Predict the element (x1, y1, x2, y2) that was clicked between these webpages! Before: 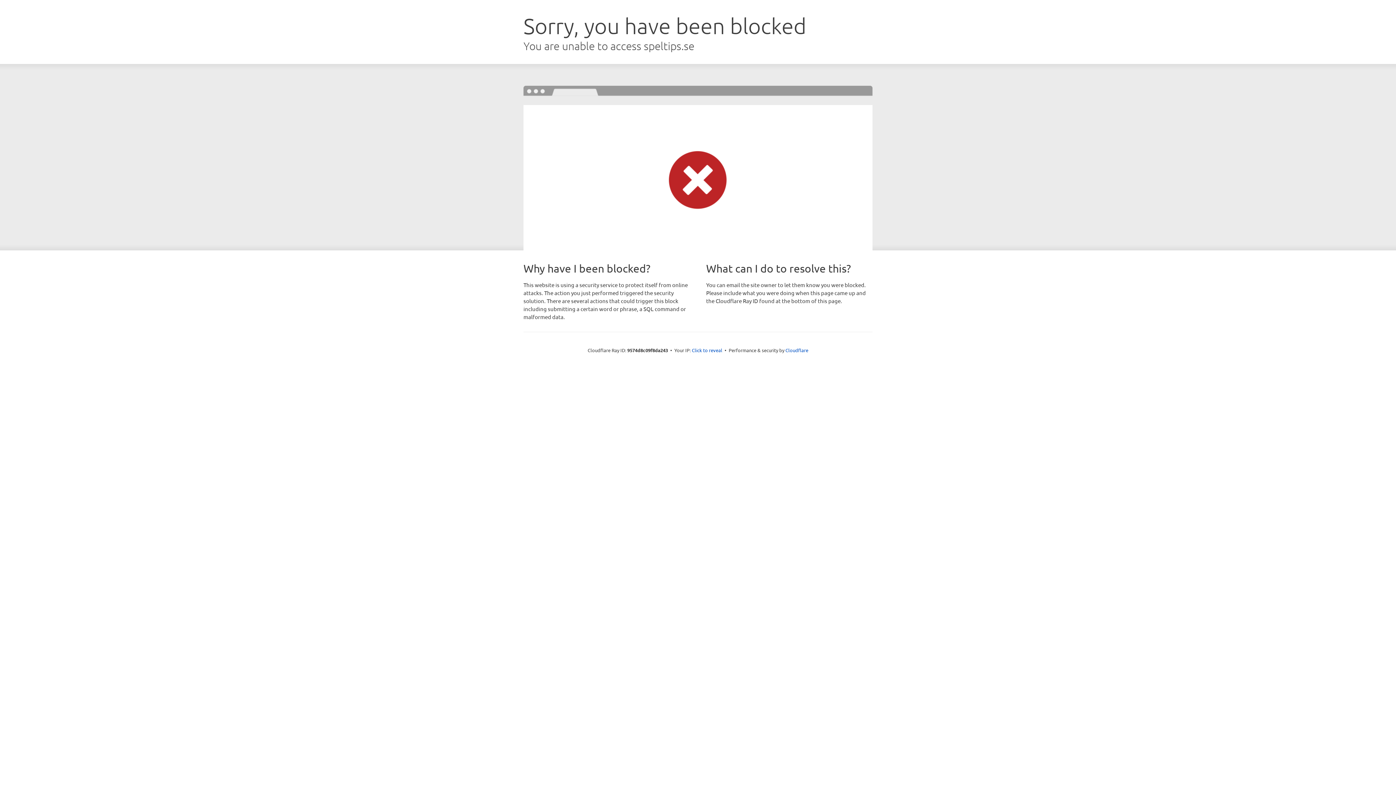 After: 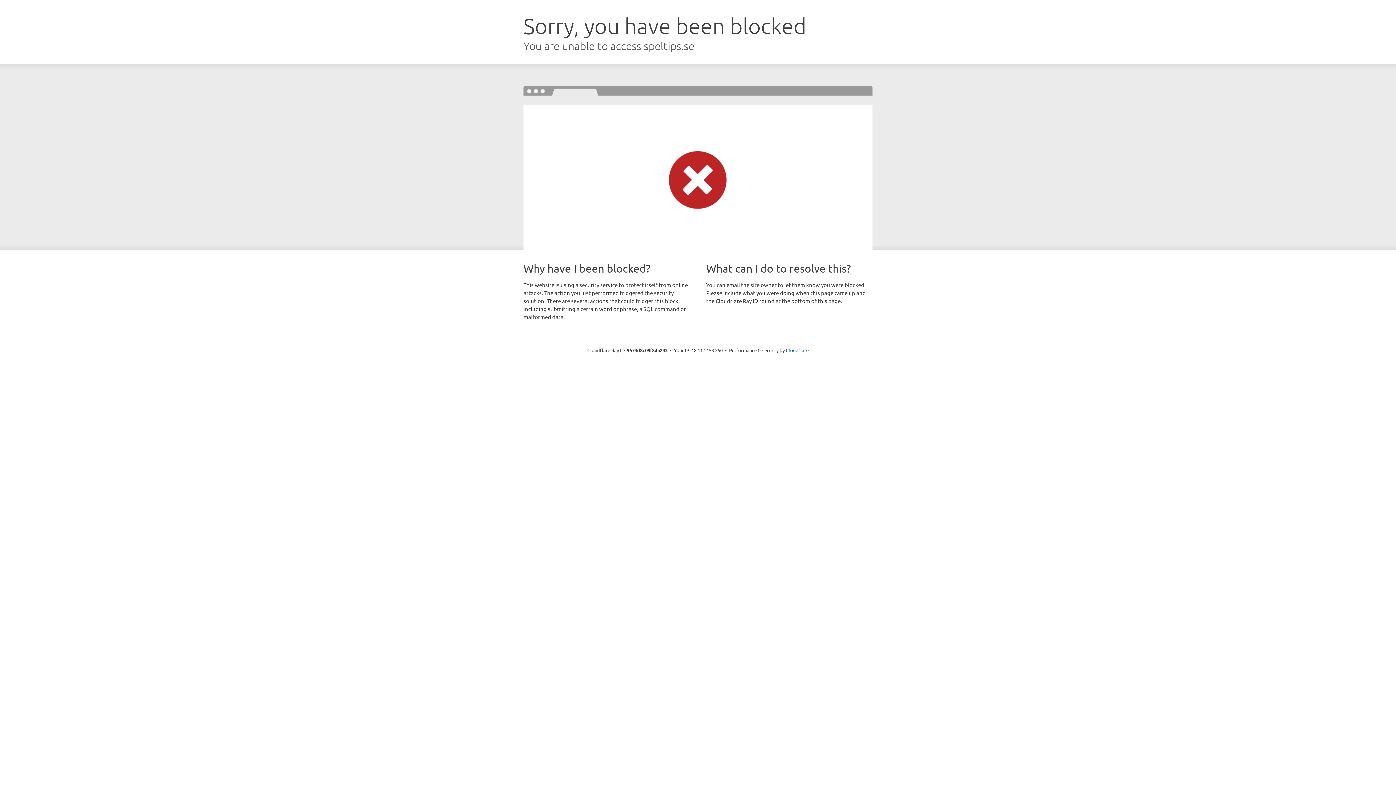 Action: bbox: (692, 346, 722, 353) label: Click to reveal